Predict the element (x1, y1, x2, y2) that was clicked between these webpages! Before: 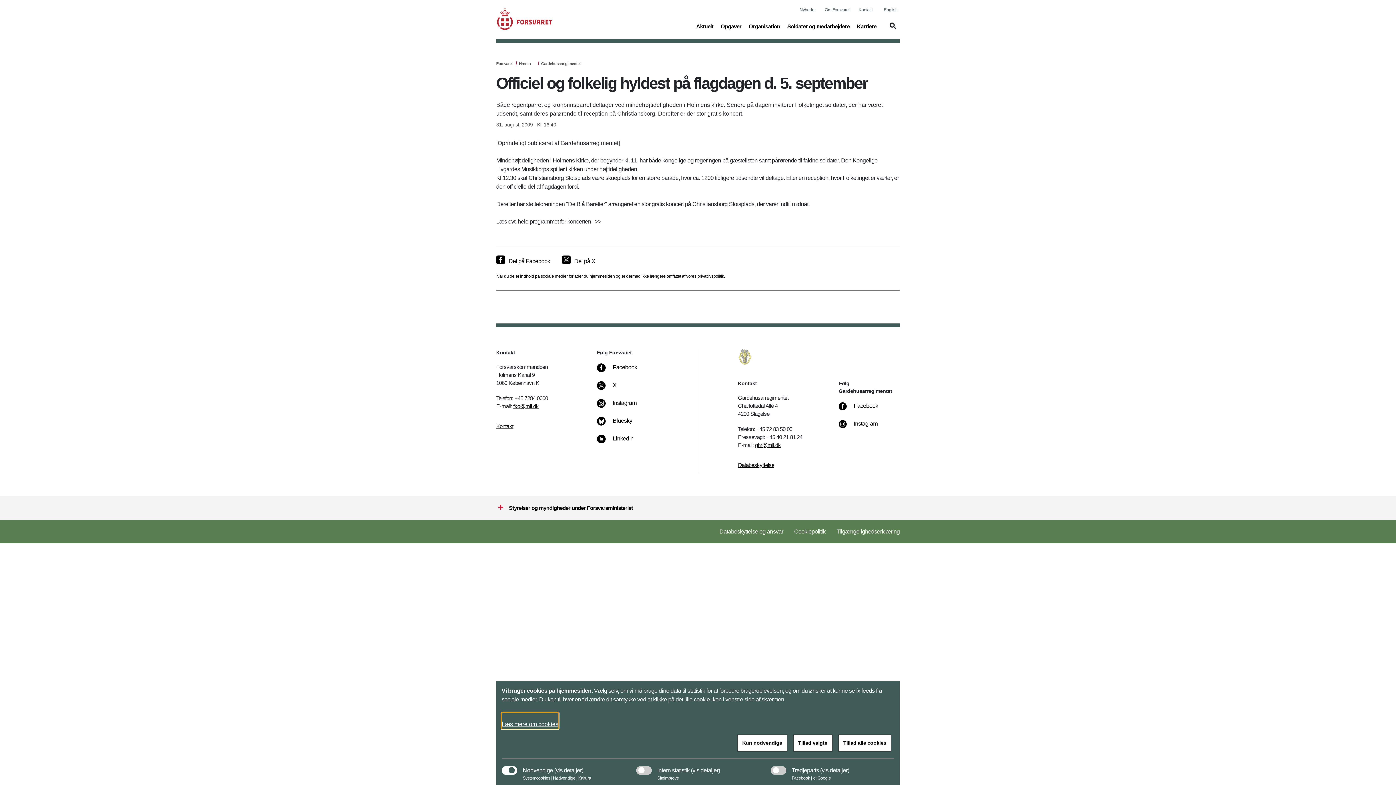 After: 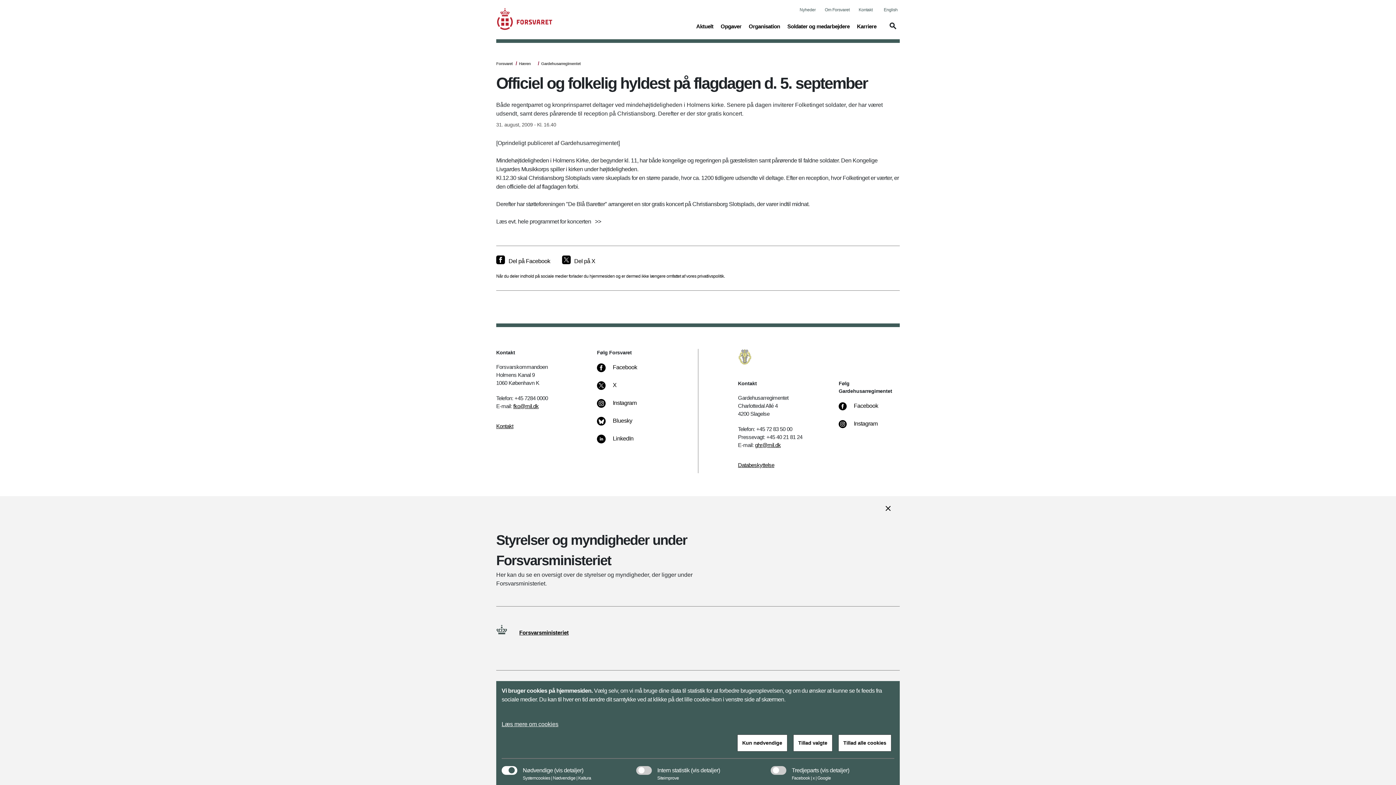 Action: bbox: (496, 498, 633, 516) label:  Styrelser og myndigheder under Forsvarsministeriet